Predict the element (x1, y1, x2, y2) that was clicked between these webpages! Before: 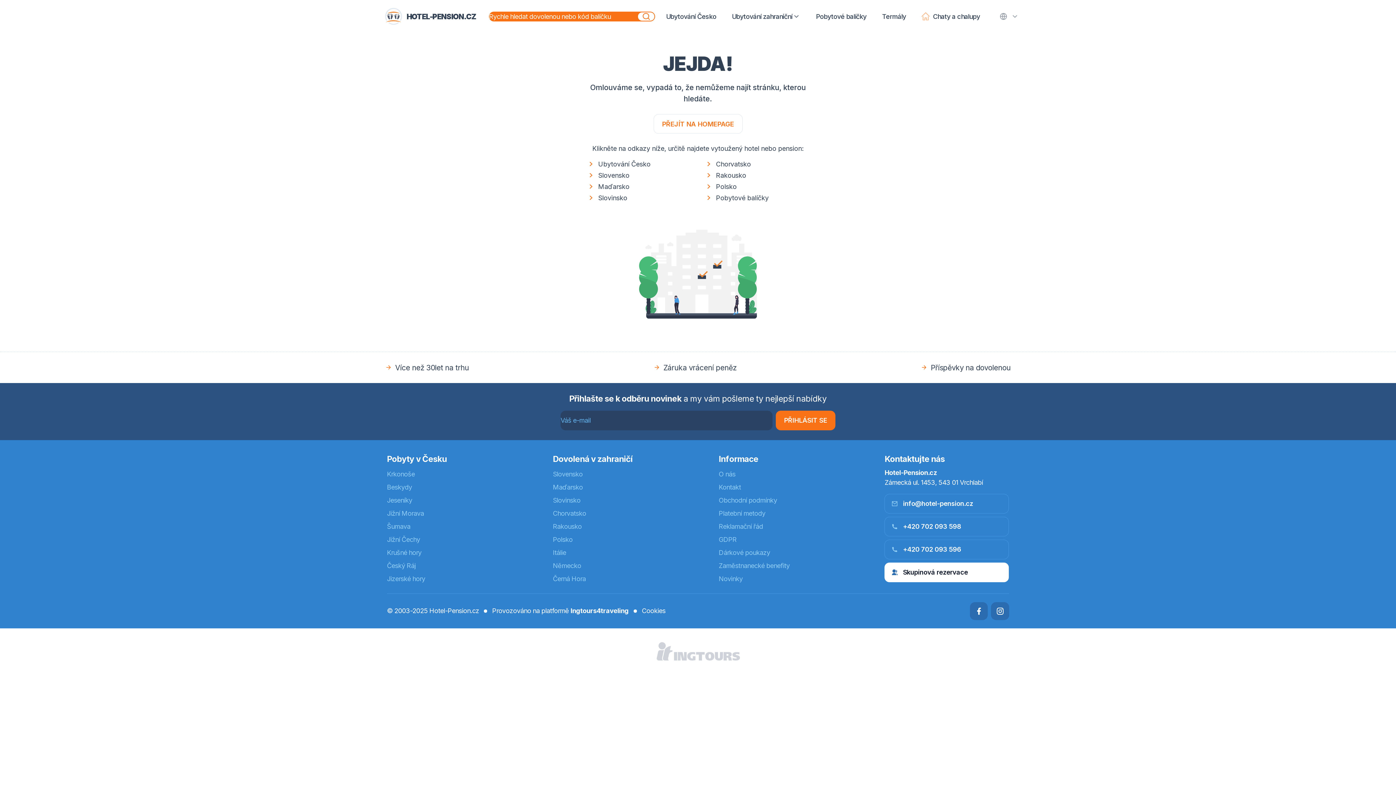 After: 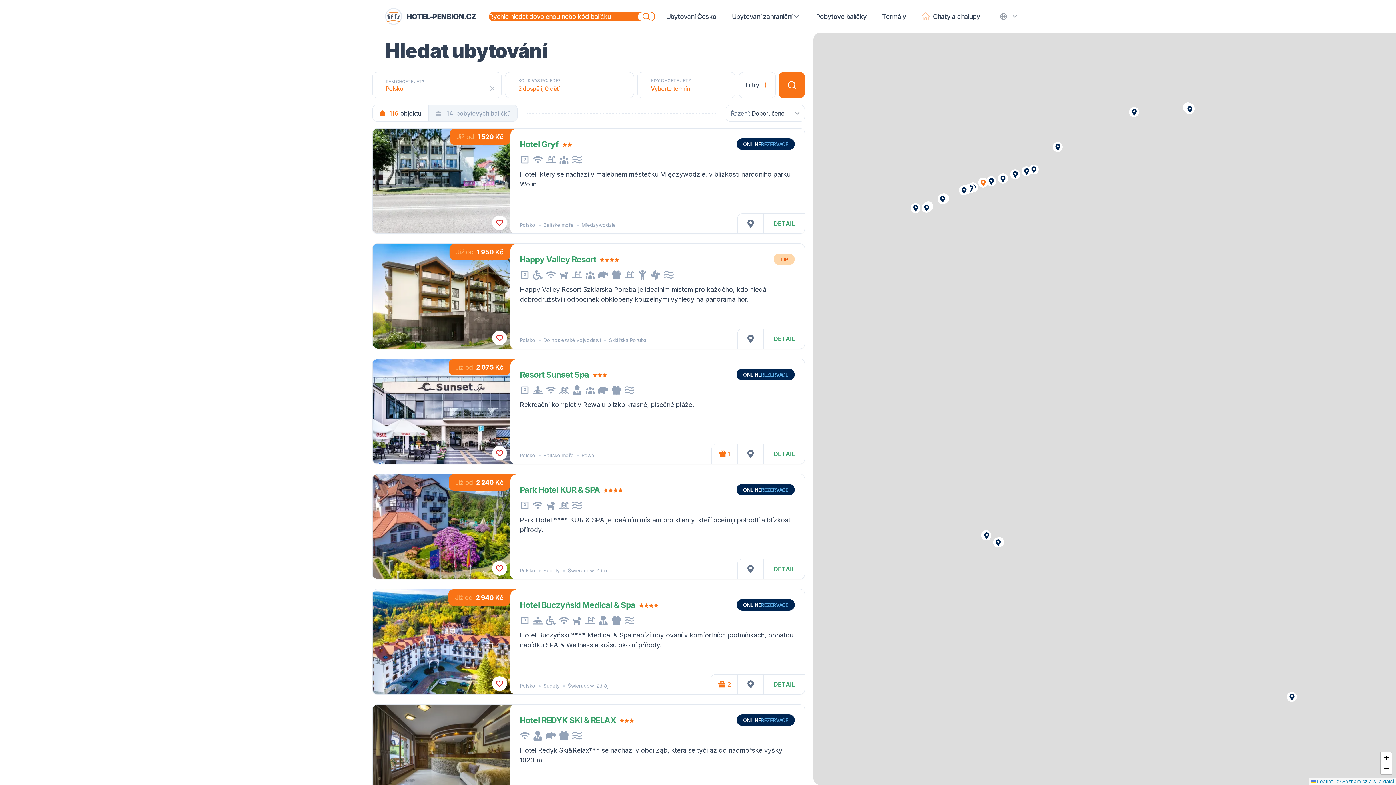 Action: bbox: (704, 180, 809, 192) label: Polsko